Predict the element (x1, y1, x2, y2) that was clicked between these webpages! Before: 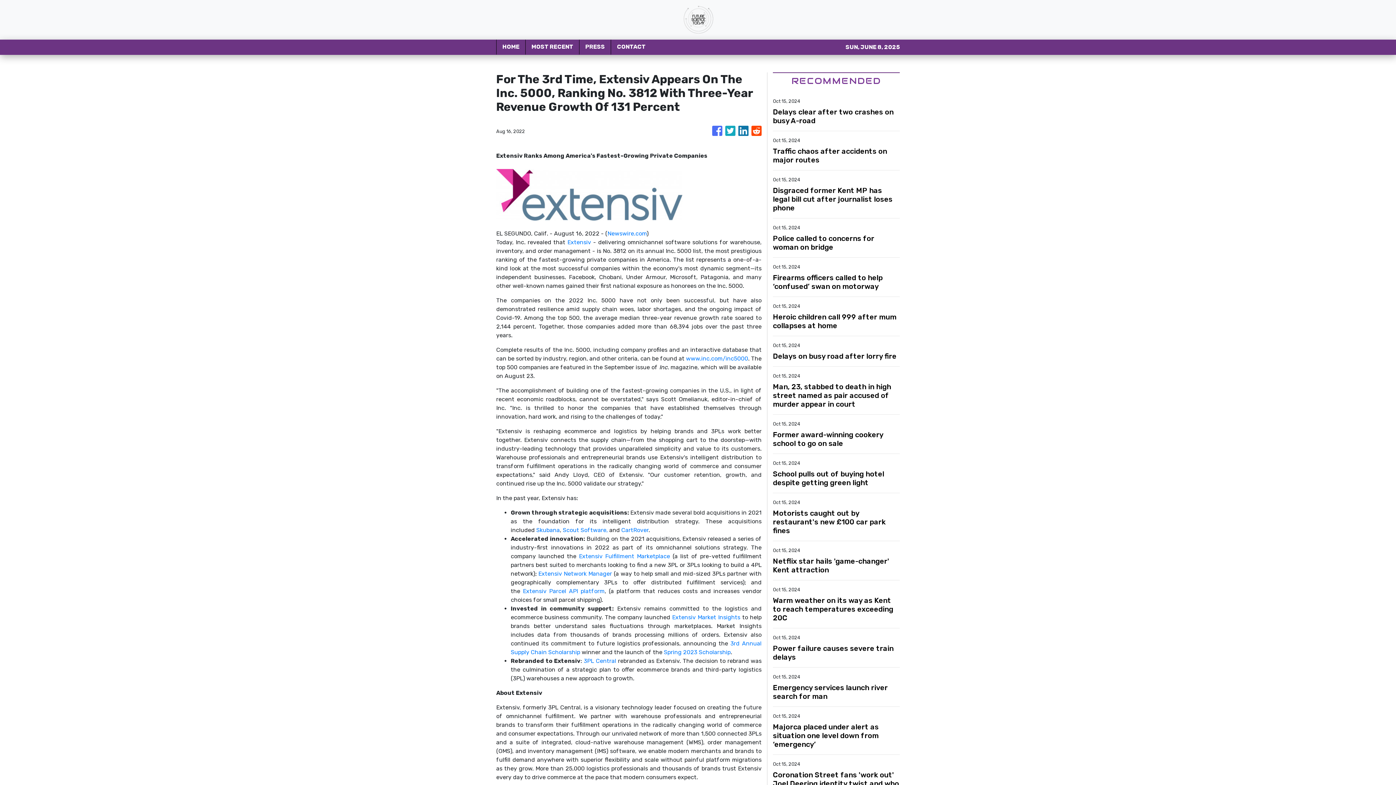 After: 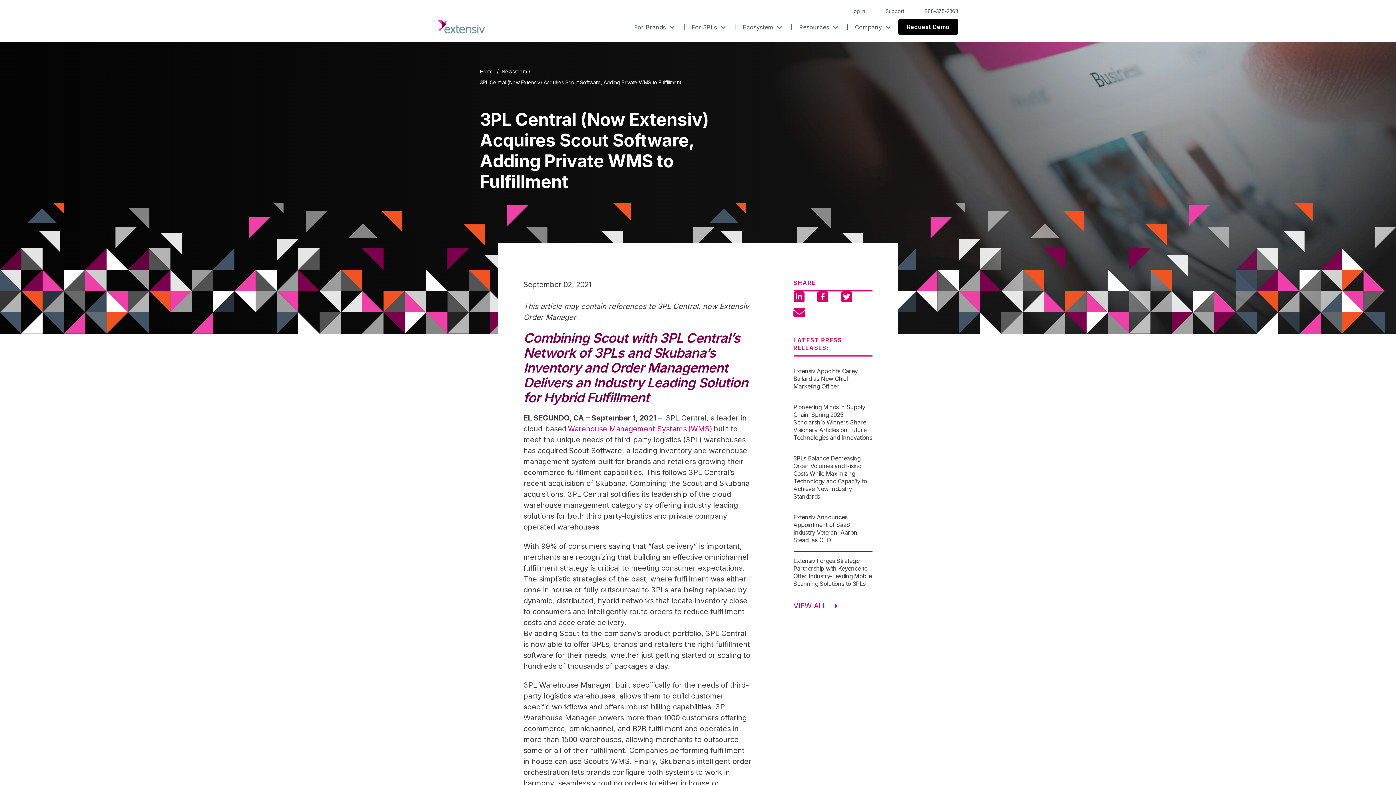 Action: bbox: (562, 526, 608, 533) label: Scout Software,